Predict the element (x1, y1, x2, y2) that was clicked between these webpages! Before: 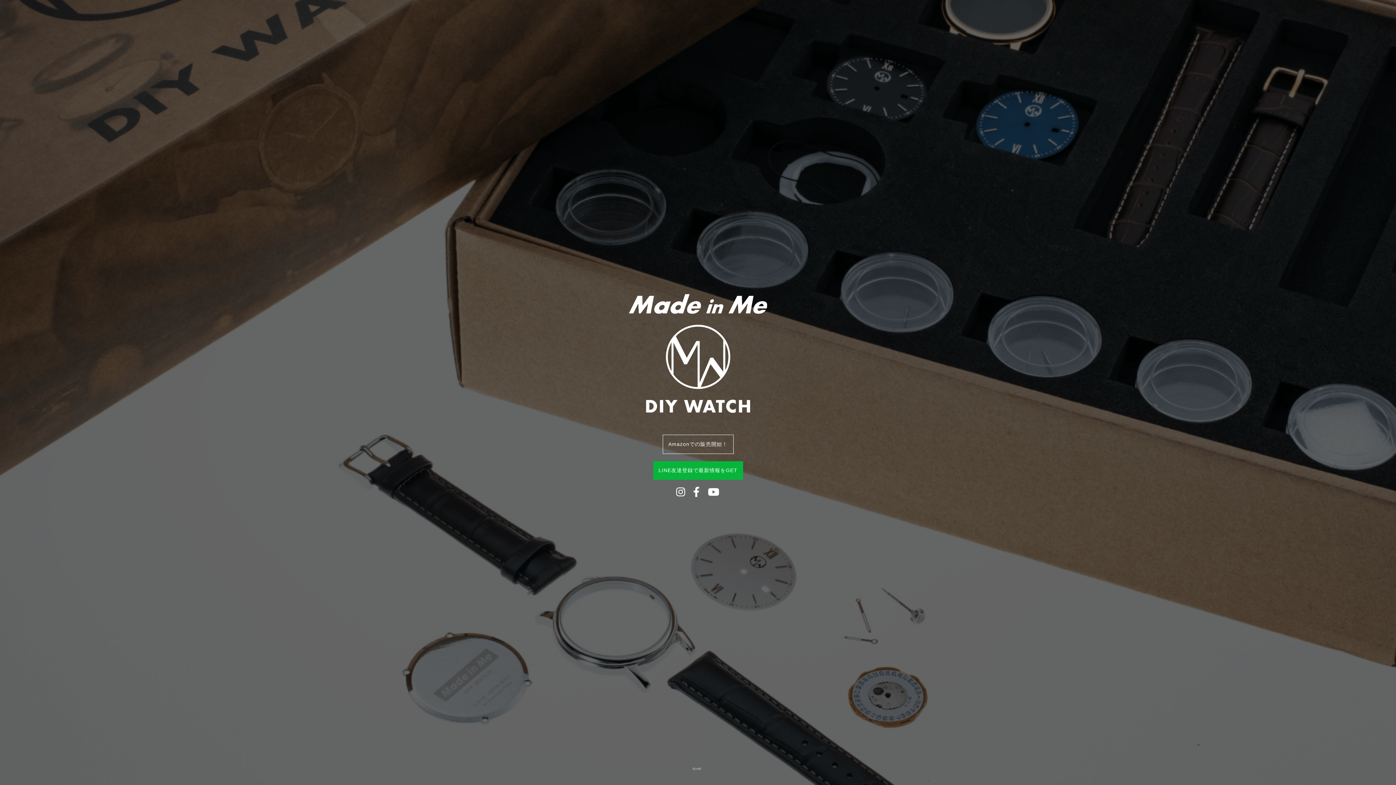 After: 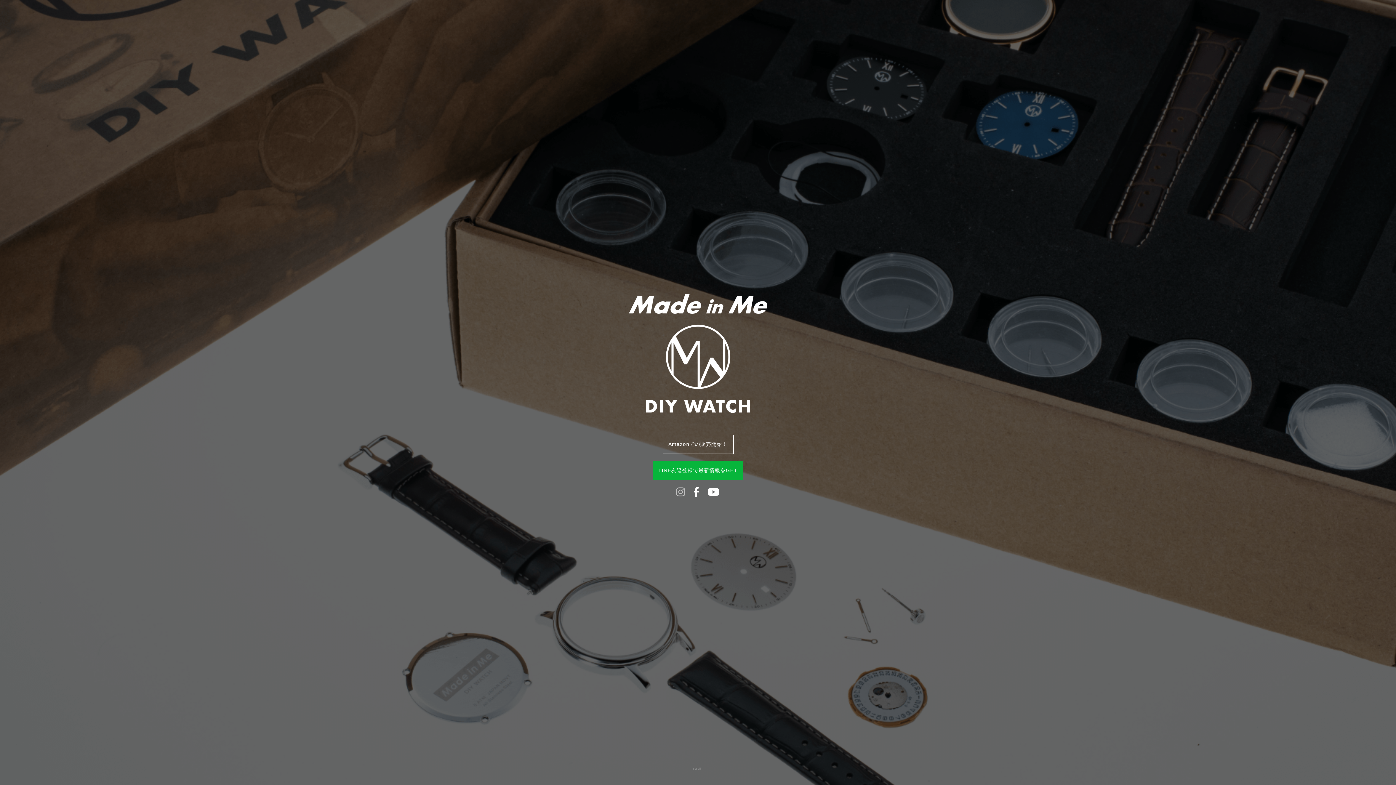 Action: bbox: (676, 491, 685, 497)